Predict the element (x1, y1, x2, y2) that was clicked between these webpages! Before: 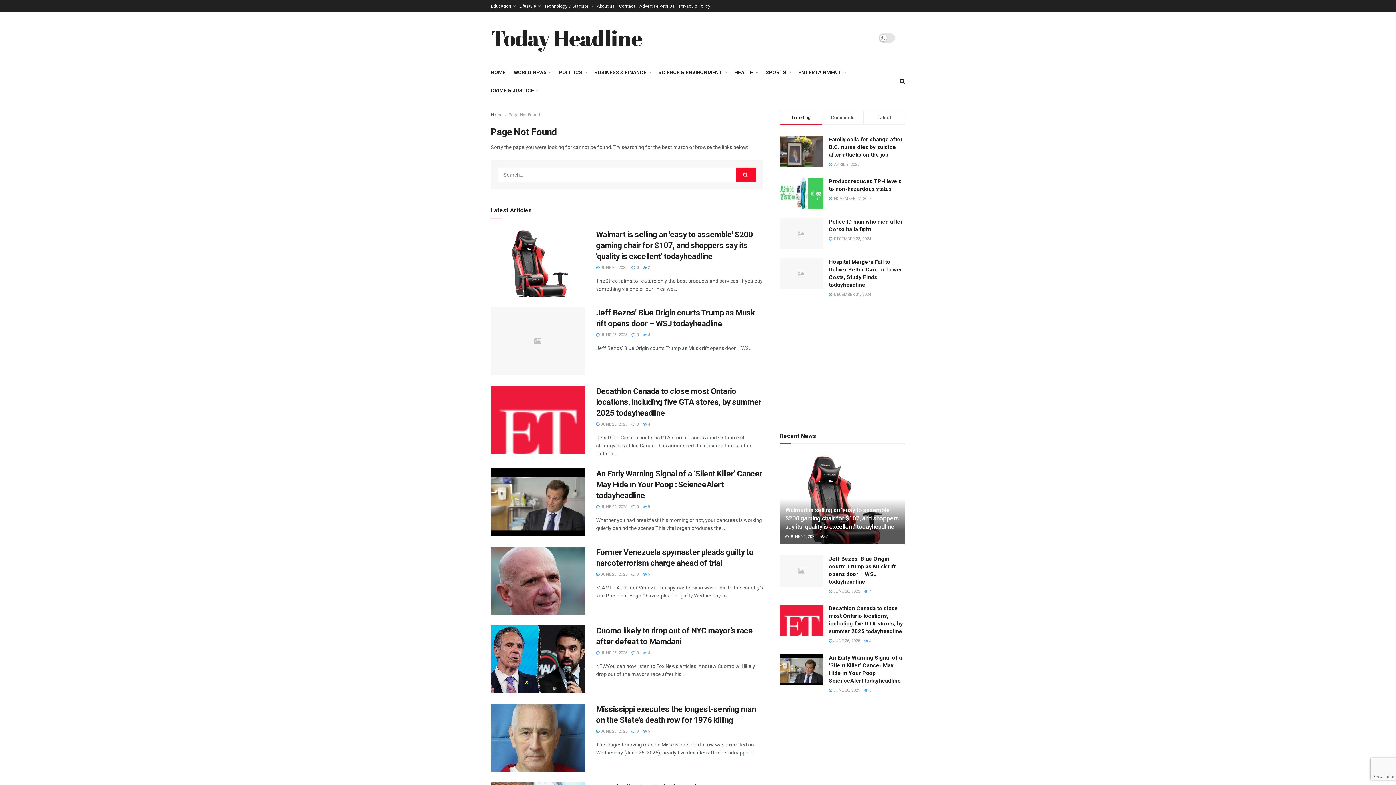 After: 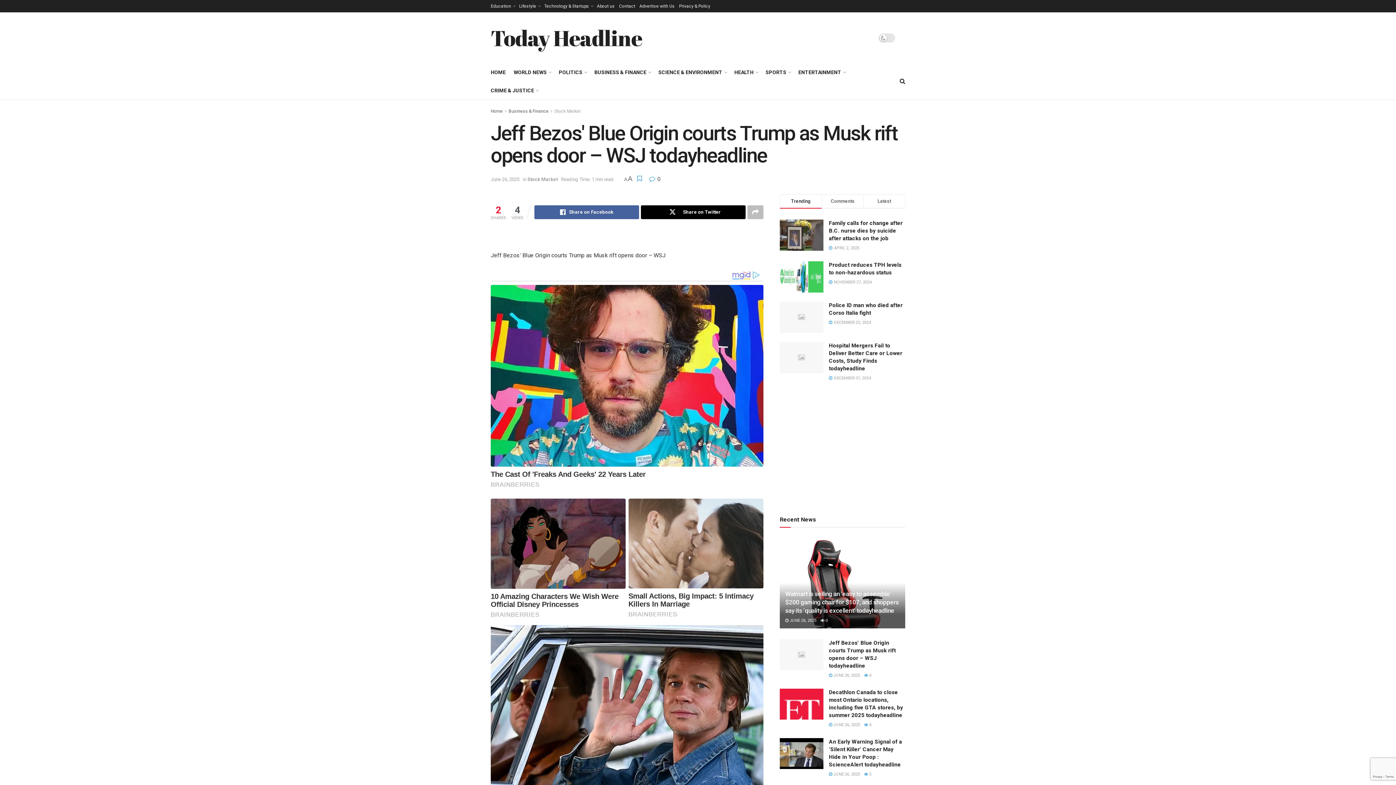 Action: bbox: (642, 332, 650, 337) label:  4